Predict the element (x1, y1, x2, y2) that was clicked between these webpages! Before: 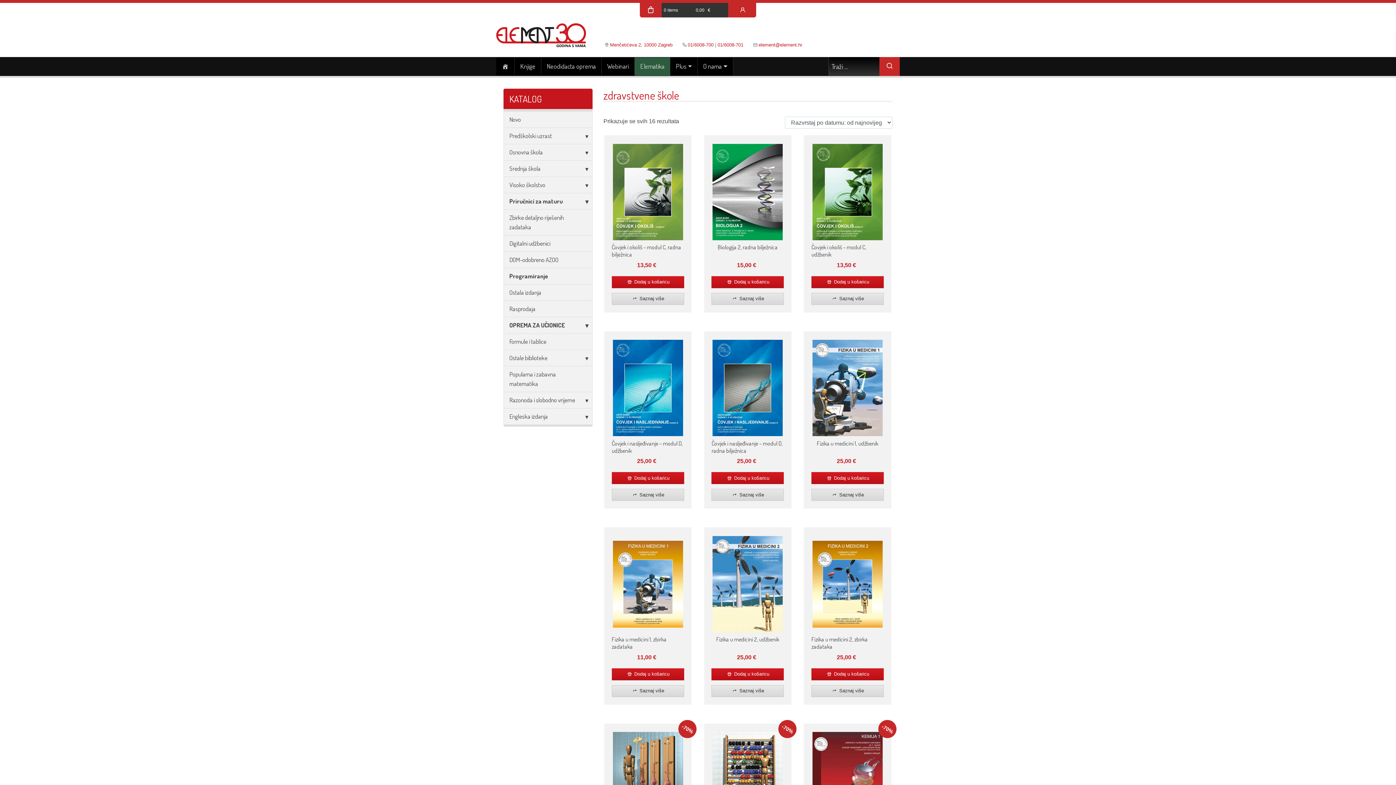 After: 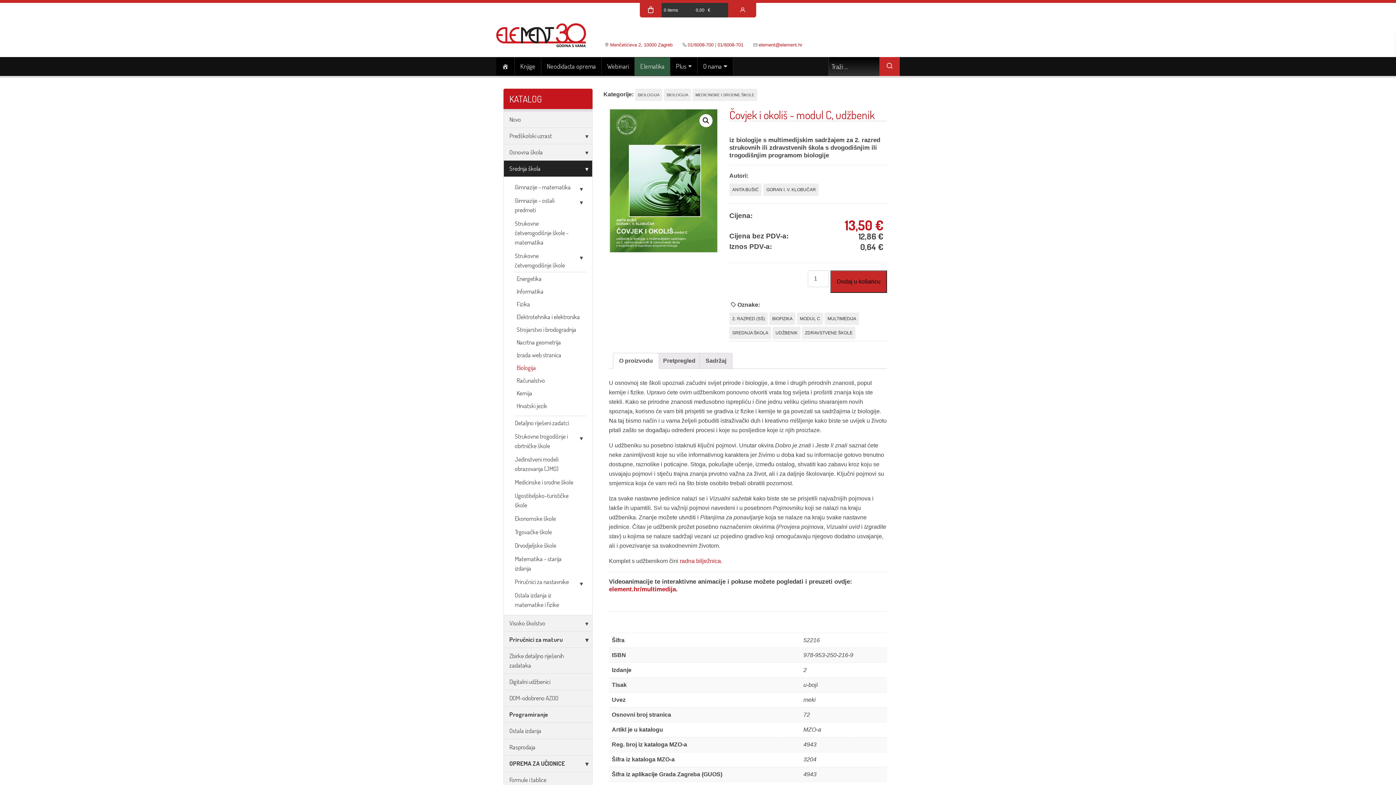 Action: label: Čovjek i okoliš – modul C, udžbenik
13,50 € bbox: (811, 142, 883, 271)